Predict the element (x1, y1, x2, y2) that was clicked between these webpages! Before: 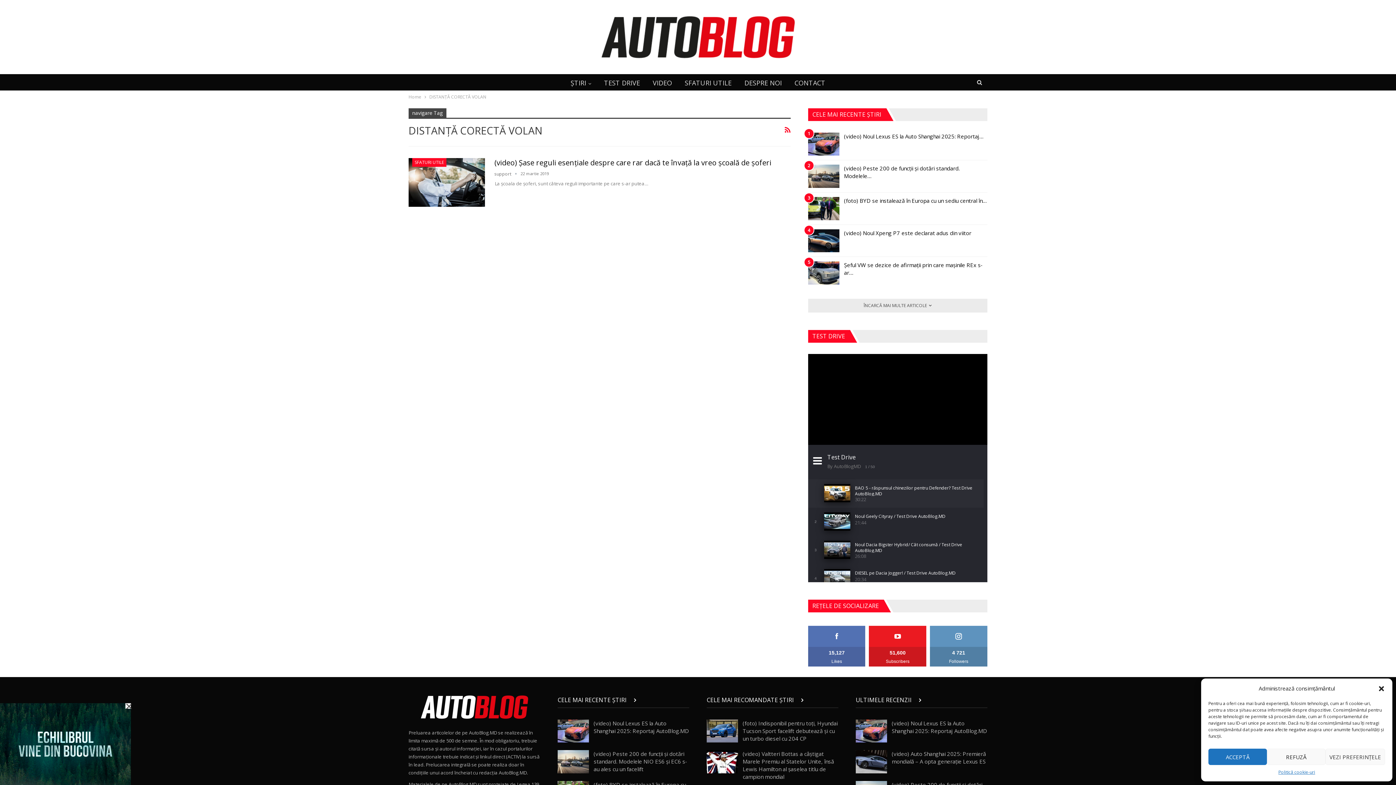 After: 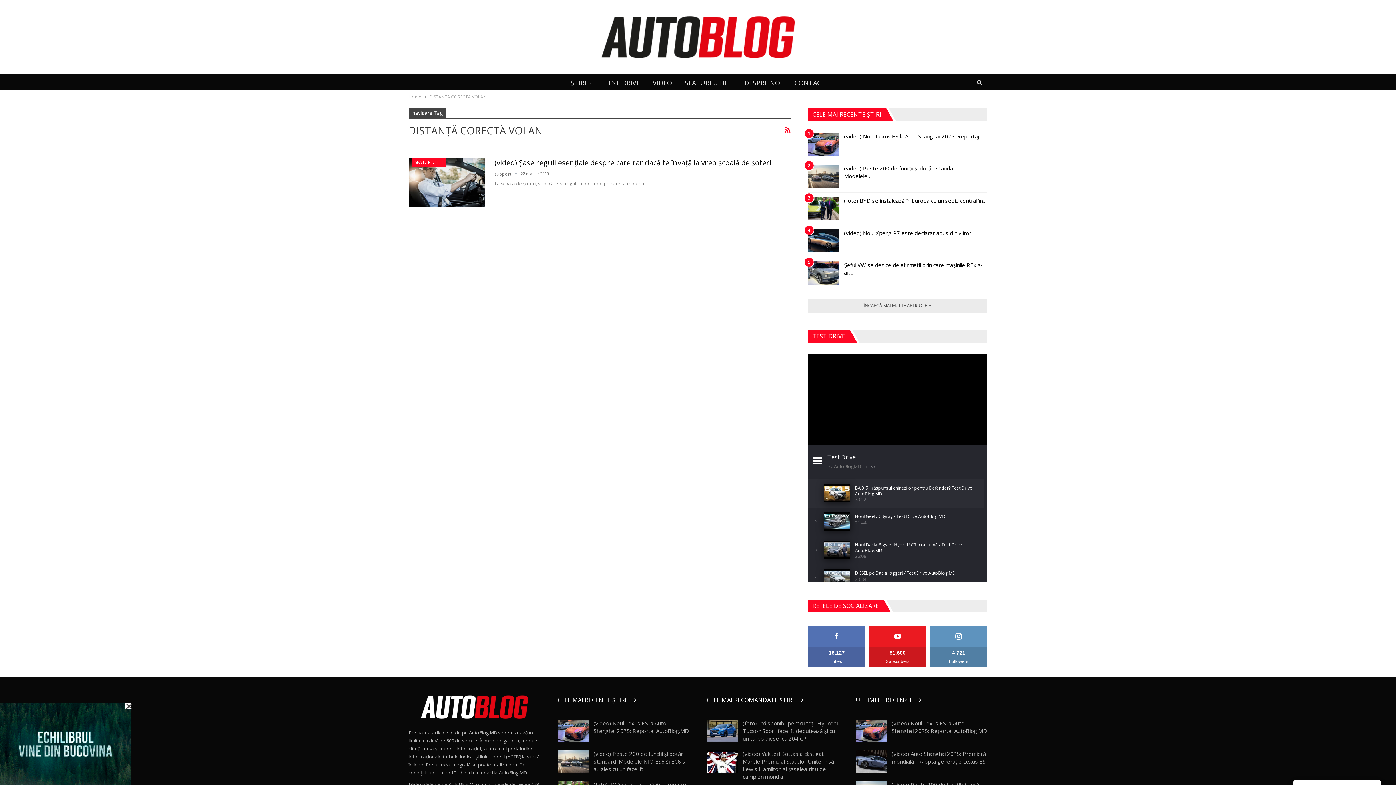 Action: label: REFUZĂ bbox: (1267, 749, 1325, 765)